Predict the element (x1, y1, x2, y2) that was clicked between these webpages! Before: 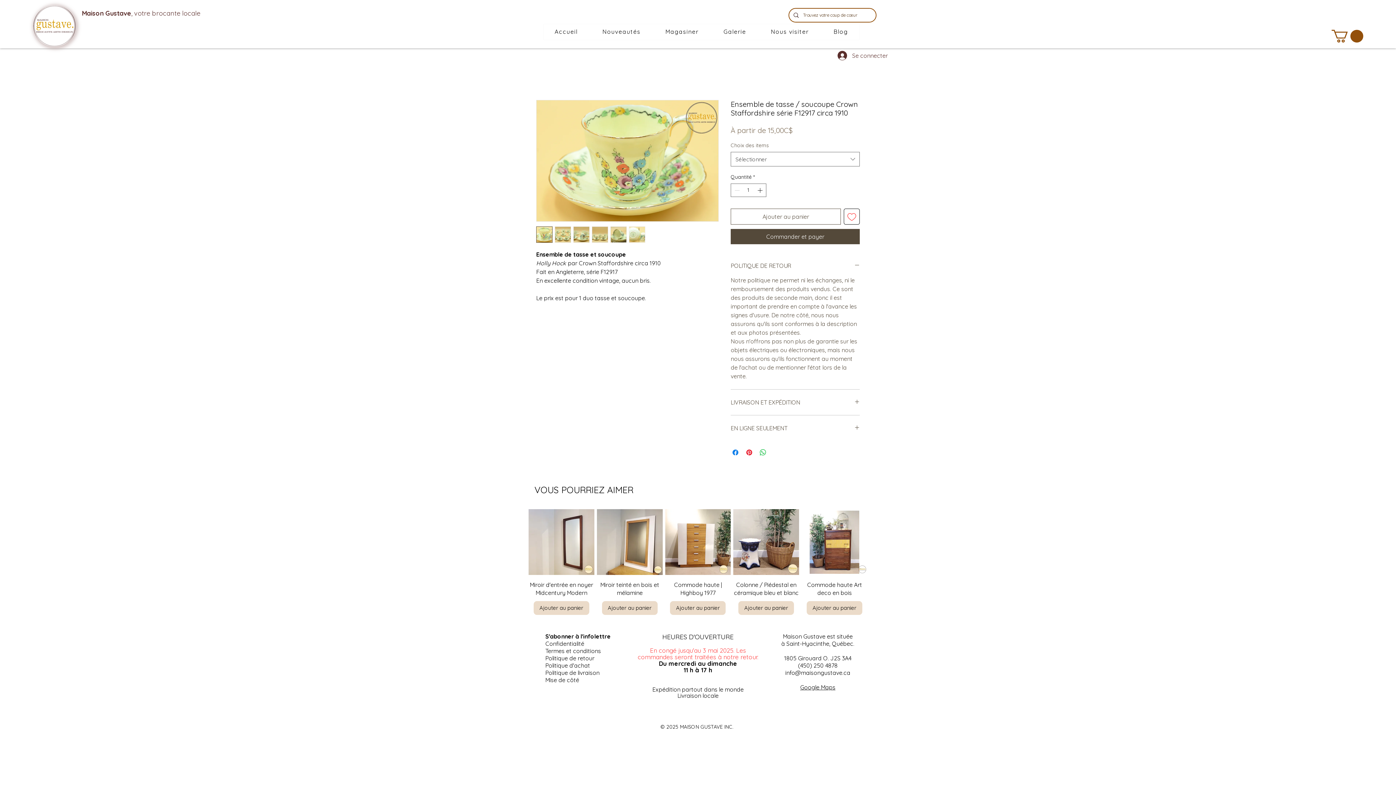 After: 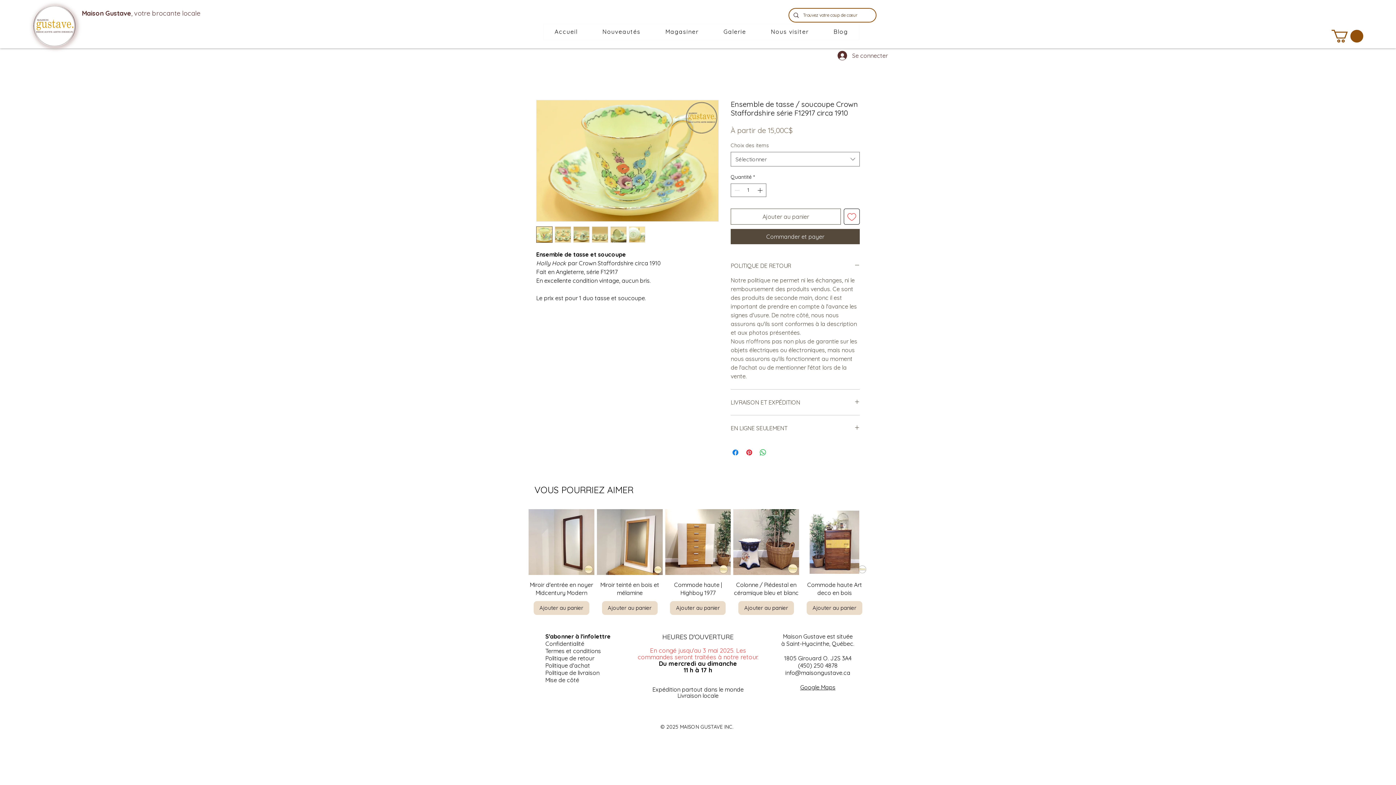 Action: bbox: (536, 226, 552, 243)